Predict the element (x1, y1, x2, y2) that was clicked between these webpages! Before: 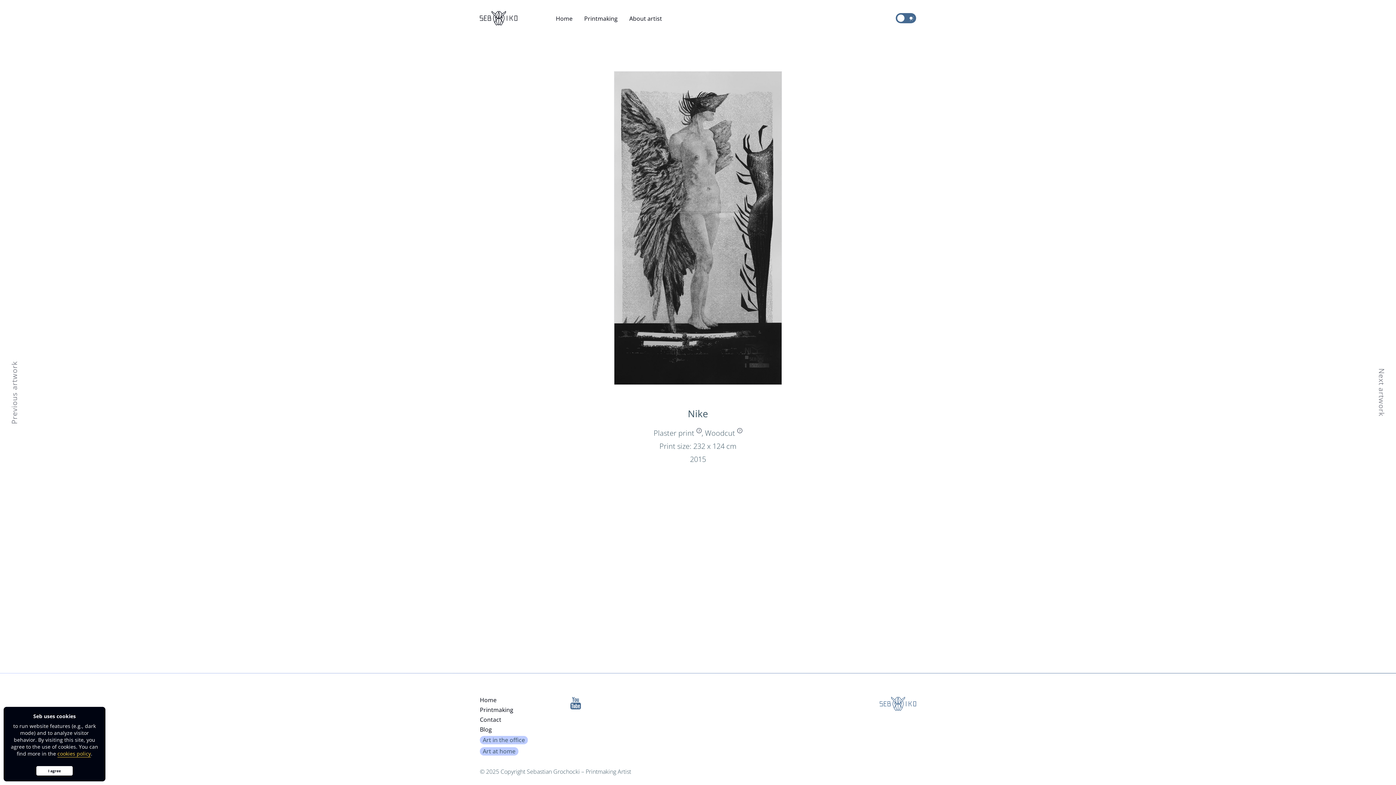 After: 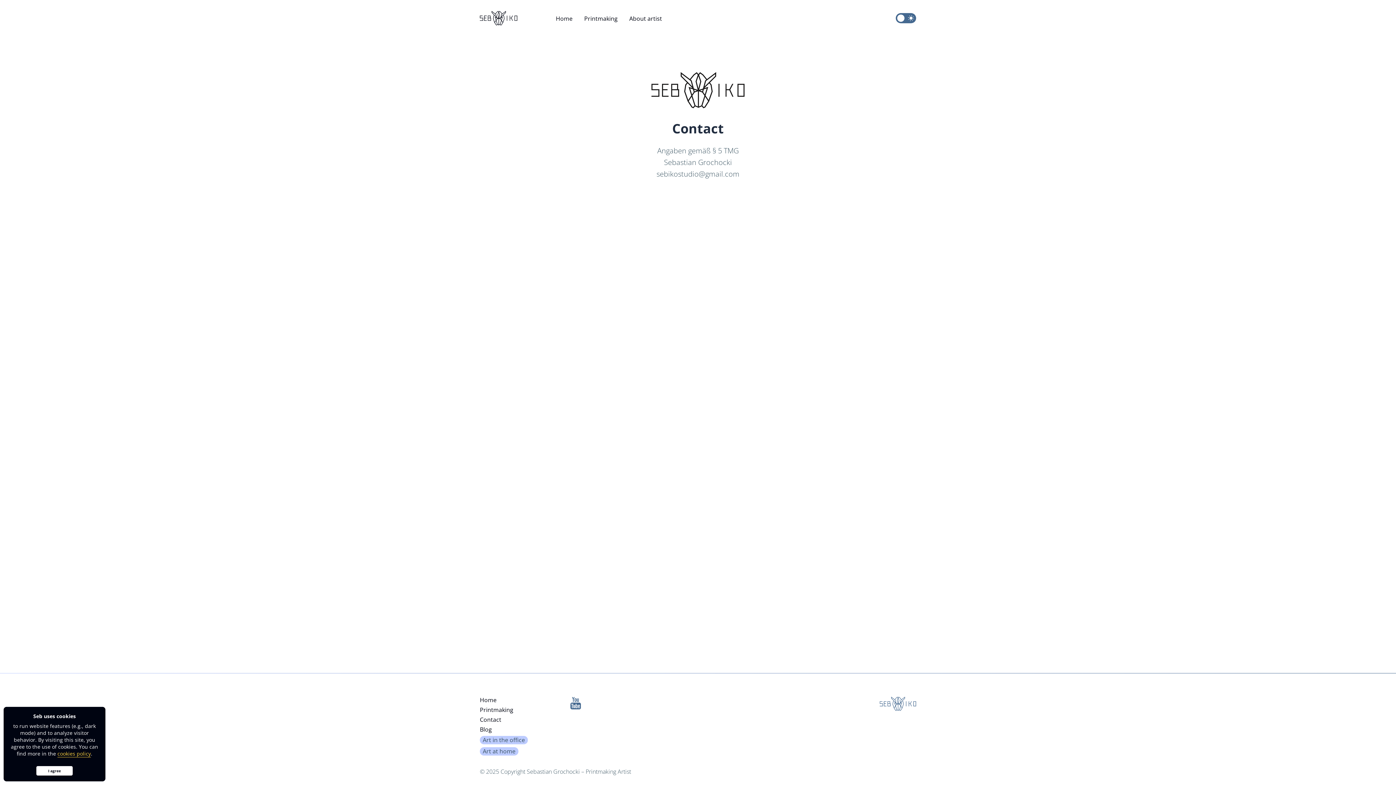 Action: label: Contact bbox: (480, 716, 552, 723)